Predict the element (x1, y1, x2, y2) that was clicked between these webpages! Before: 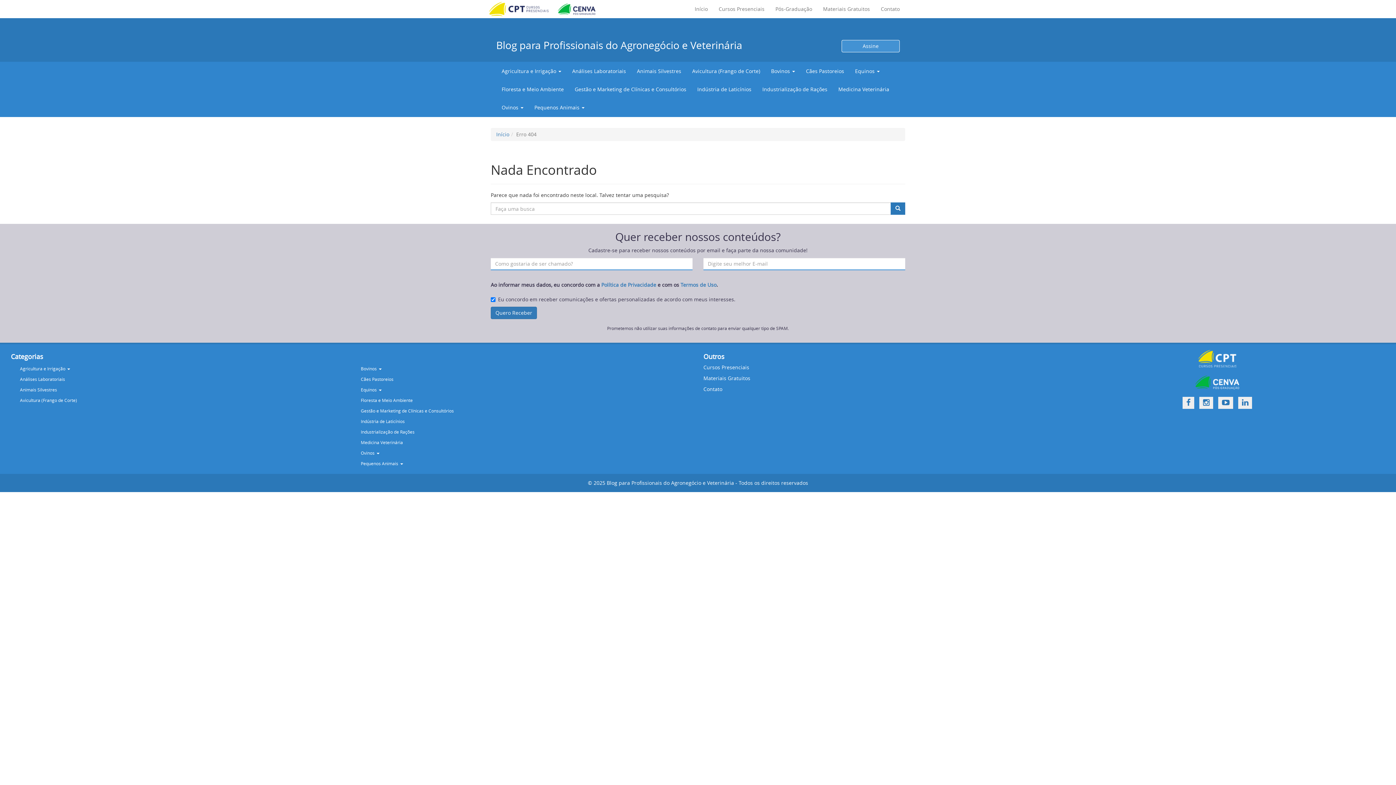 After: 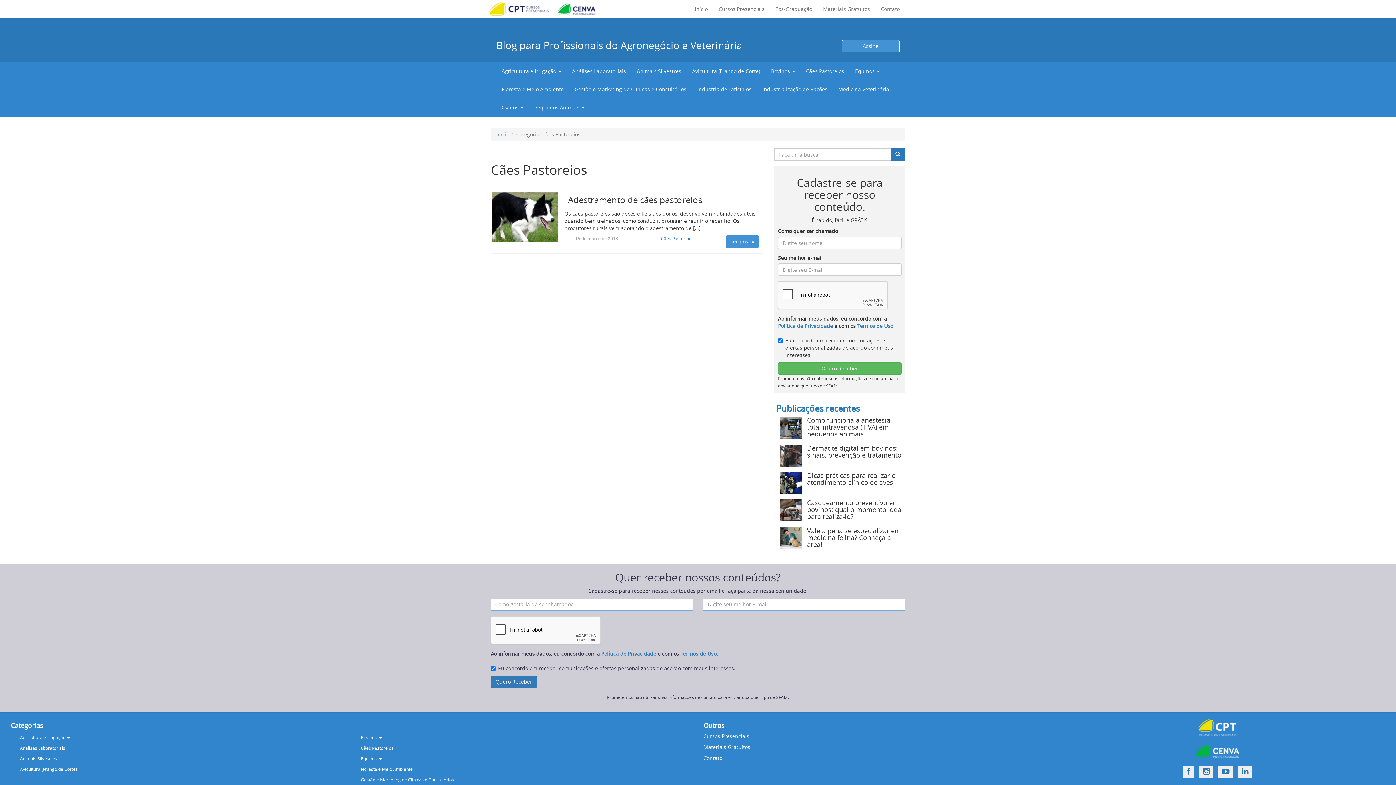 Action: label: Cães Pastoreios bbox: (800, 62, 849, 80)